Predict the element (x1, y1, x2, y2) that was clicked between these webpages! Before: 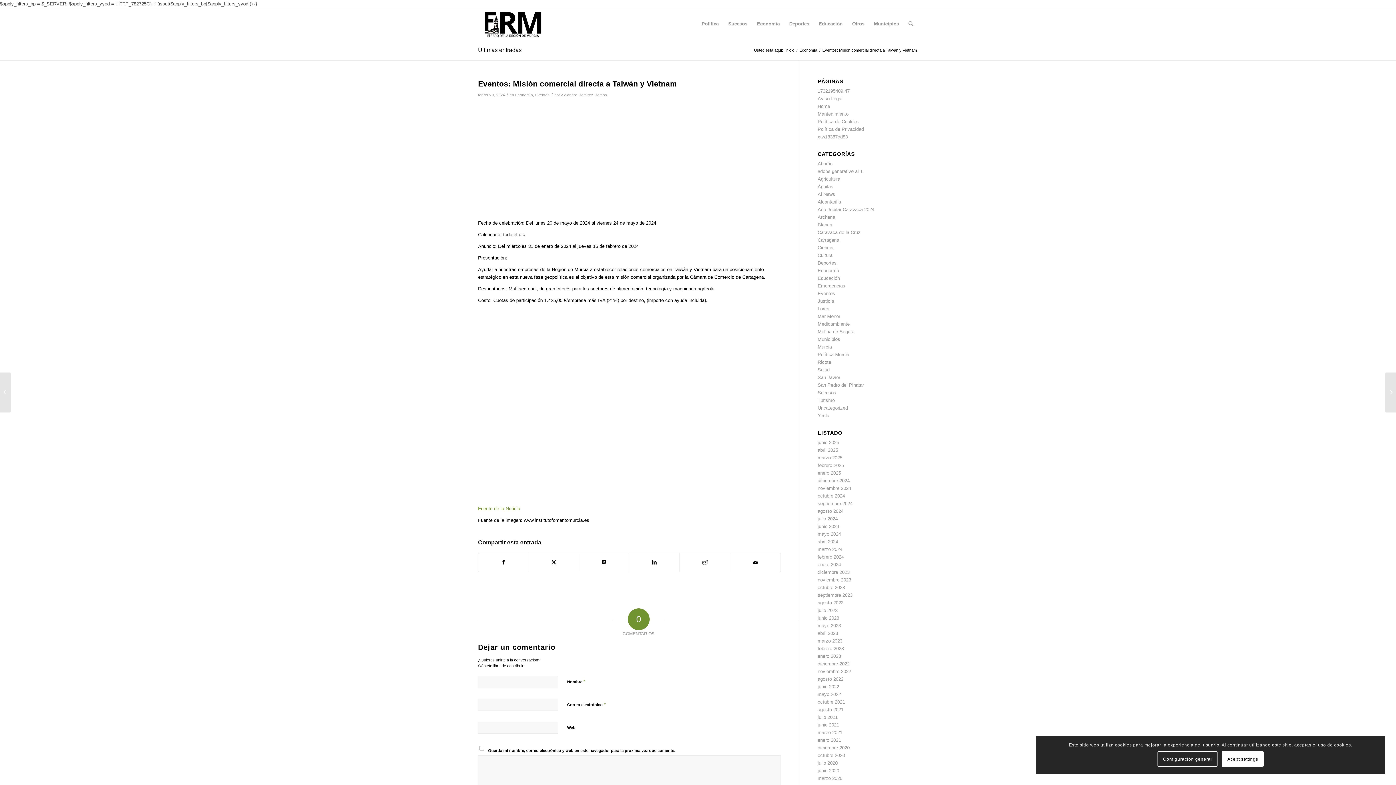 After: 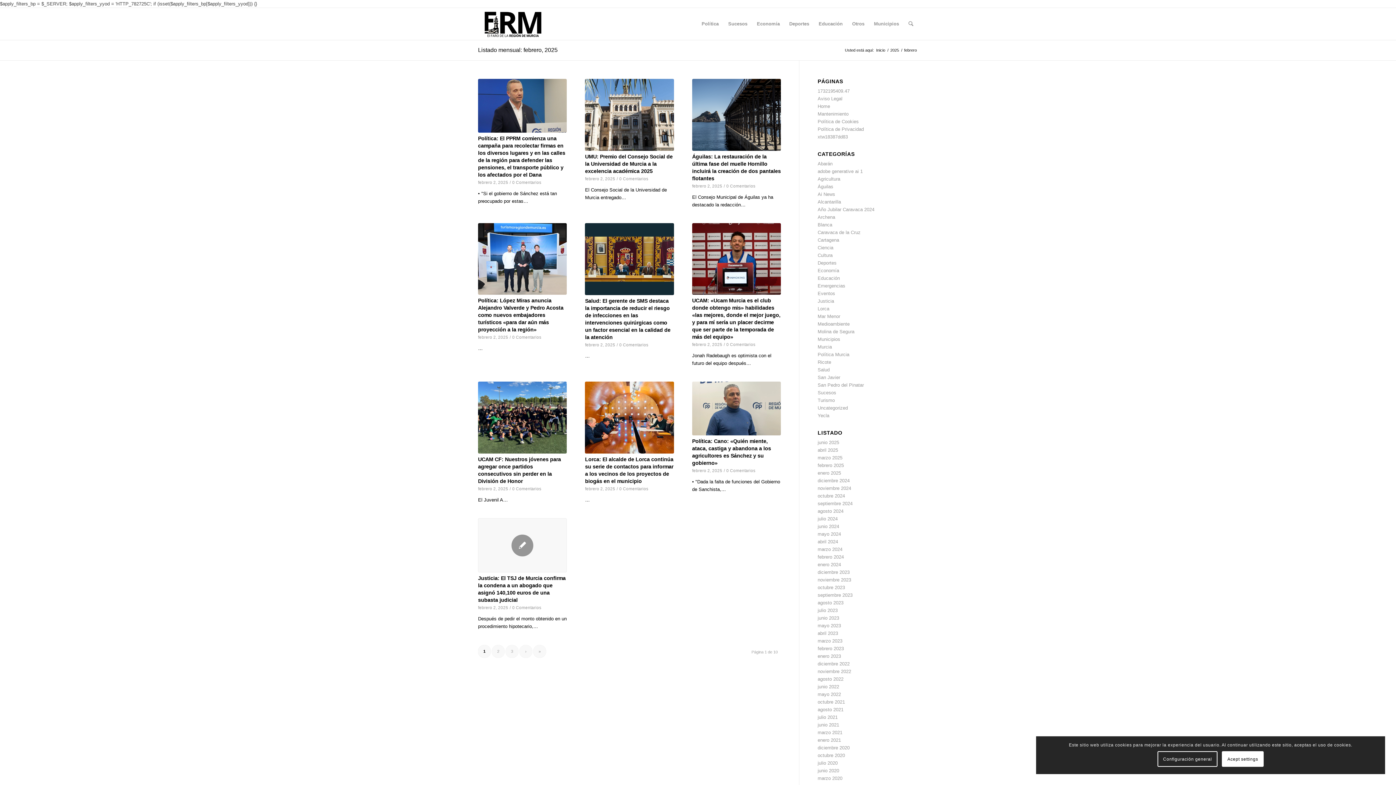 Action: label: febrero 2025 bbox: (817, 462, 844, 468)